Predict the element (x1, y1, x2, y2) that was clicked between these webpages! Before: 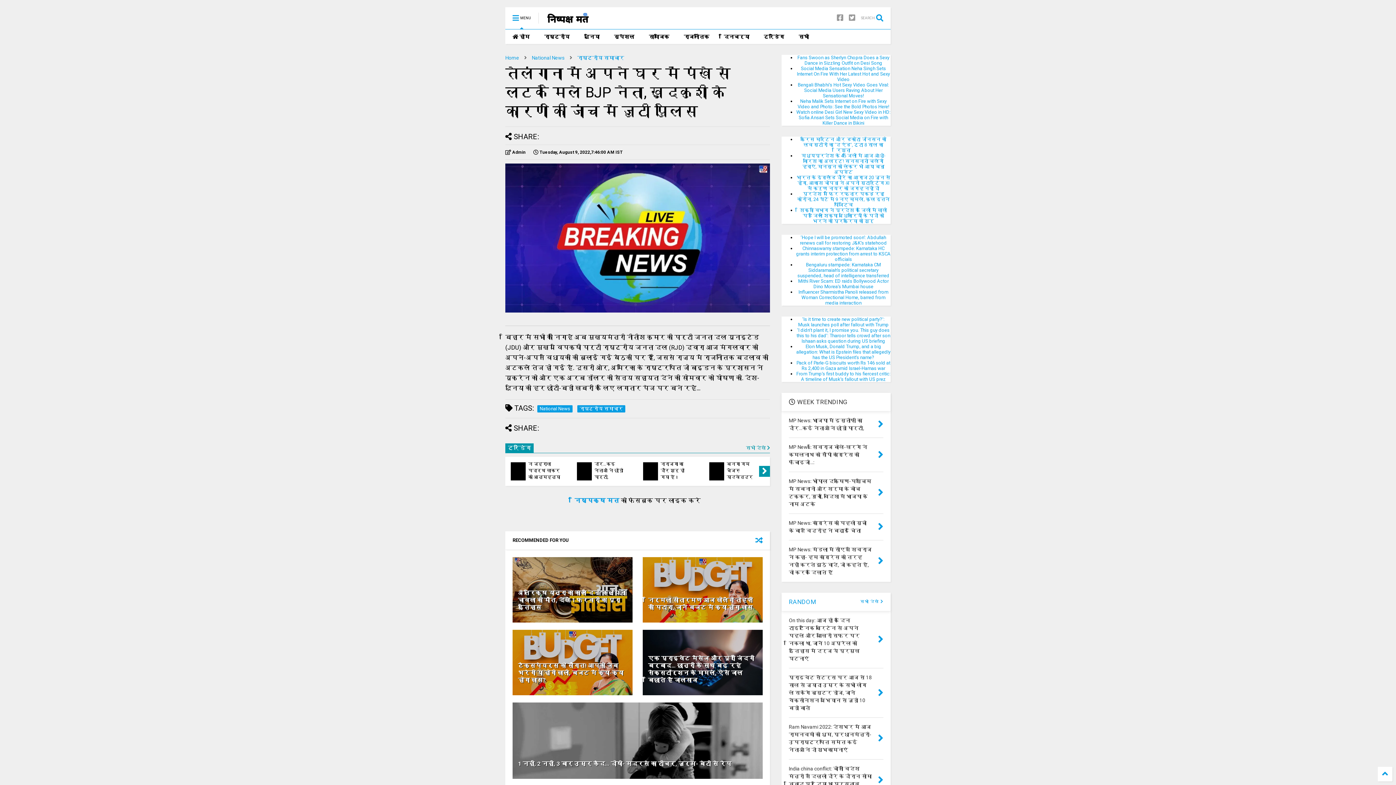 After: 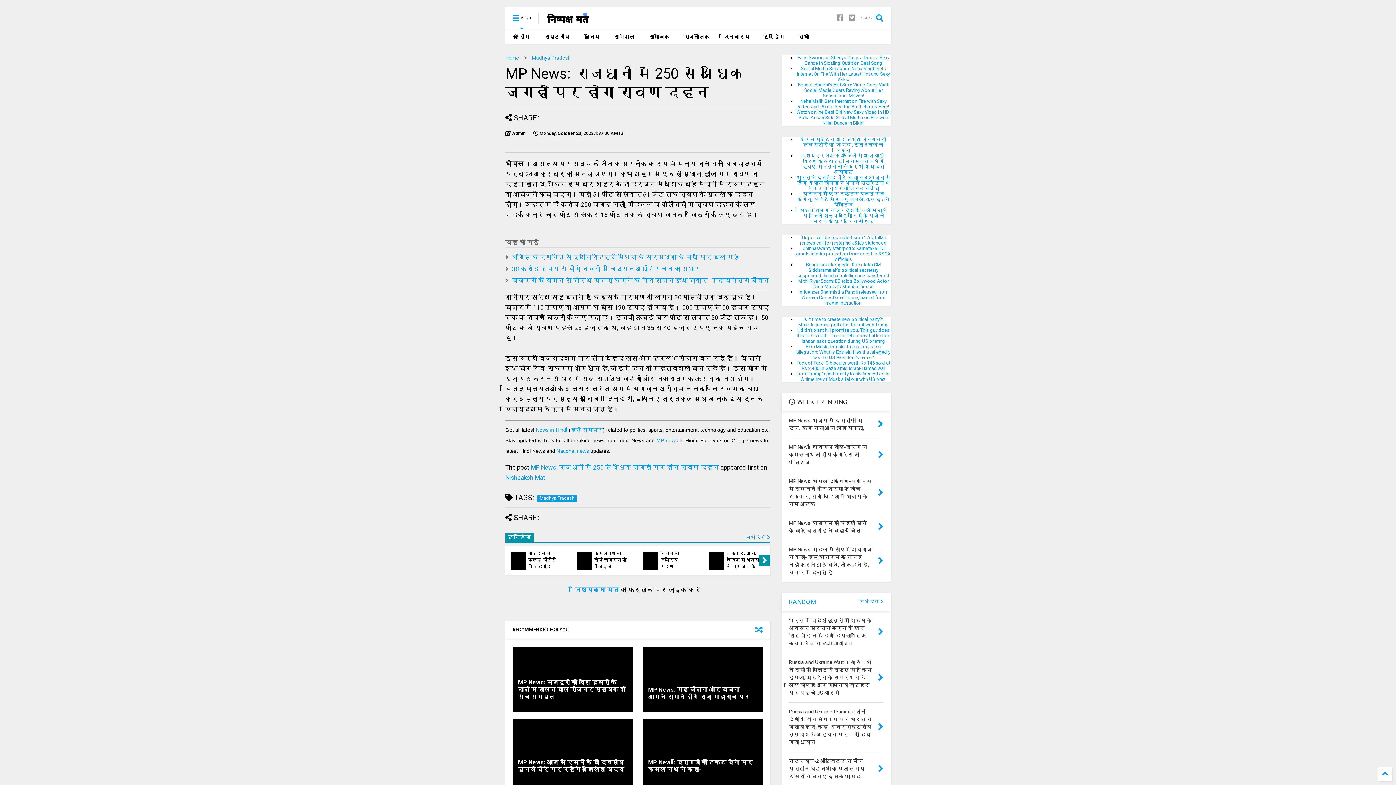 Action: bbox: (709, 462, 724, 480)